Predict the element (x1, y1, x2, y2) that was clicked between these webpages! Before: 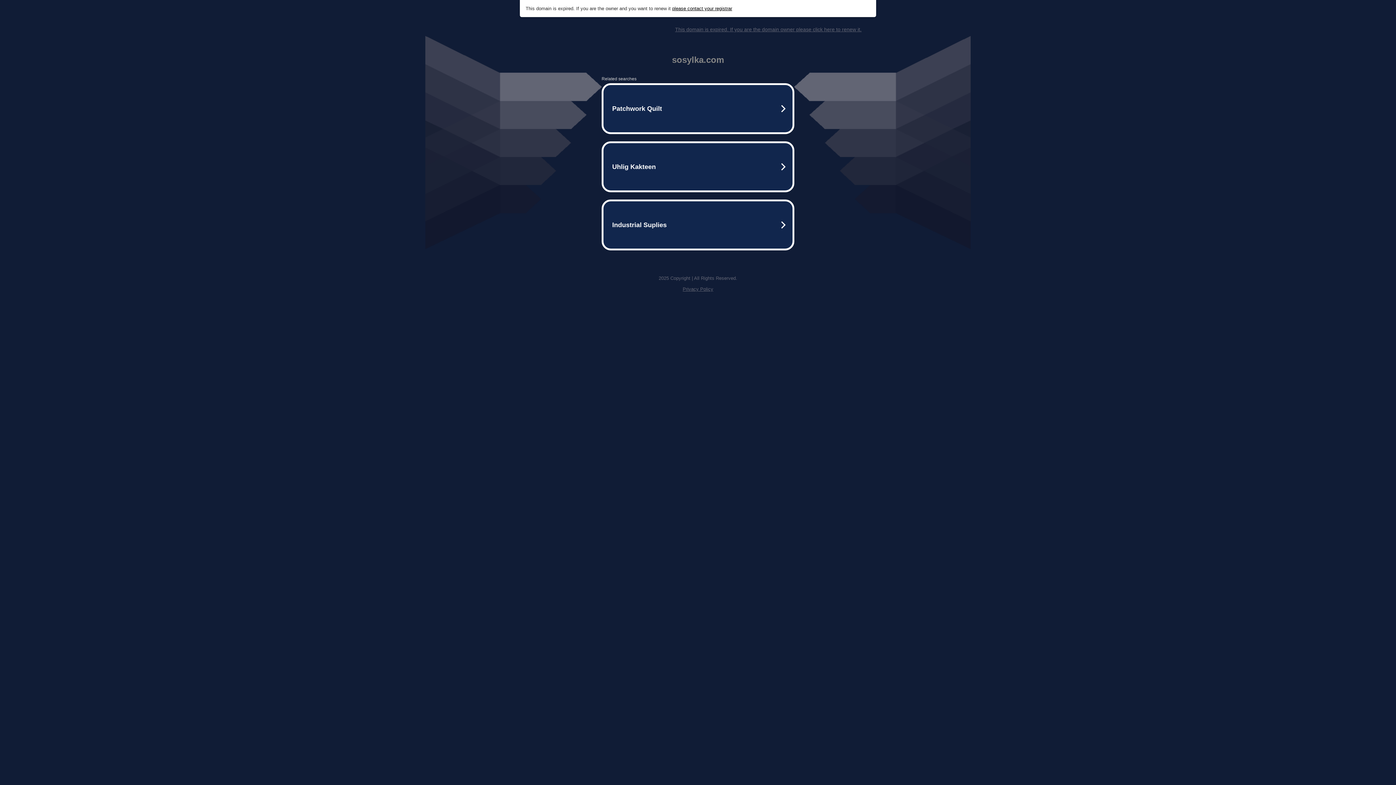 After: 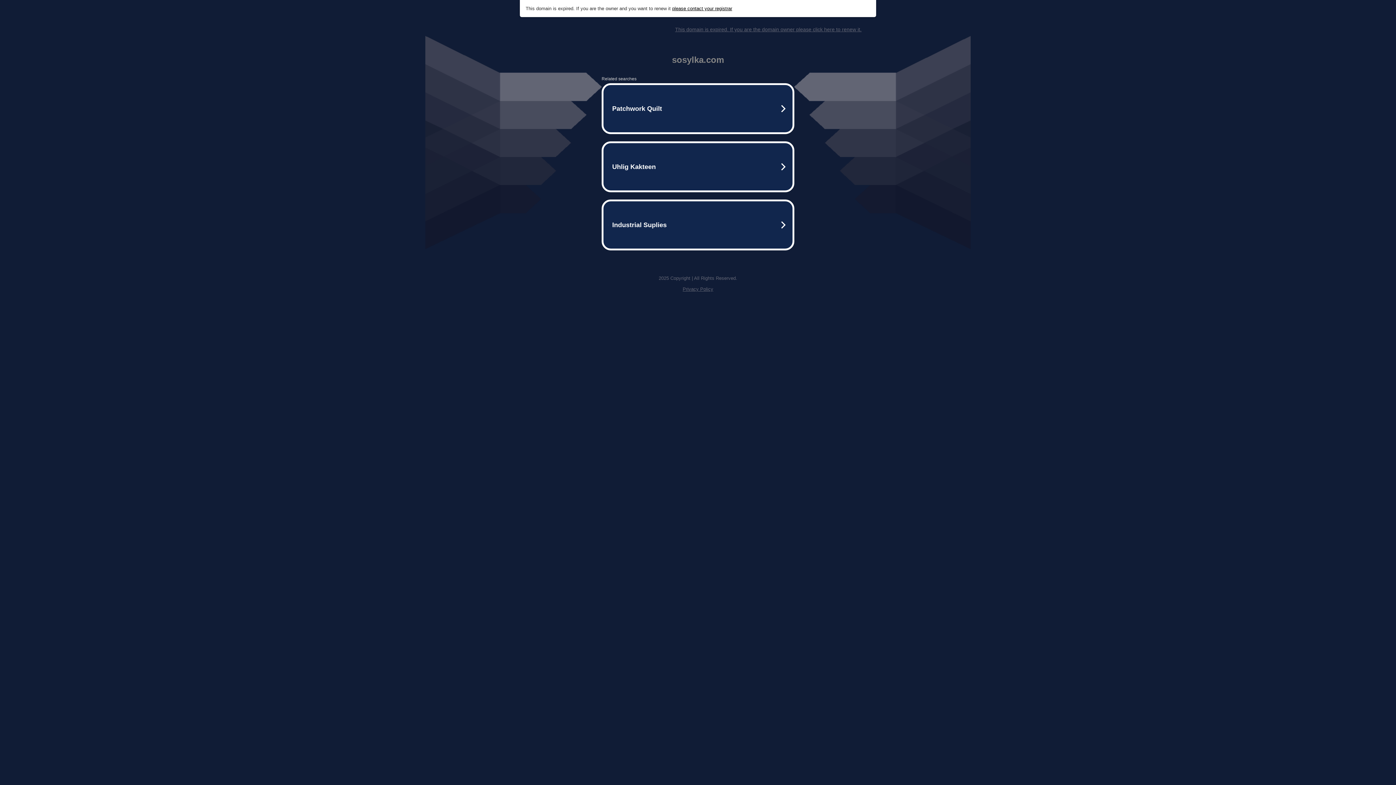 Action: bbox: (672, 5, 732, 11) label: please contact your registrar